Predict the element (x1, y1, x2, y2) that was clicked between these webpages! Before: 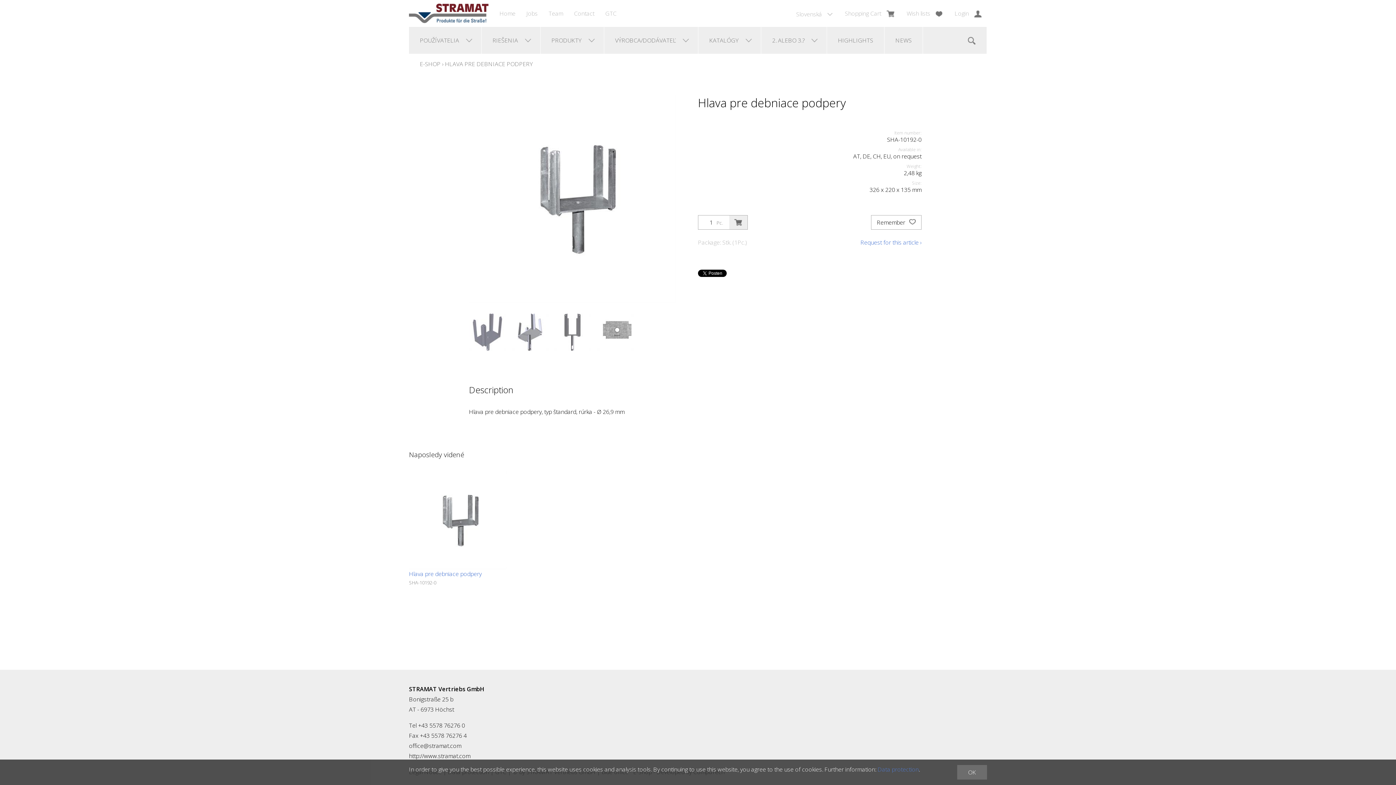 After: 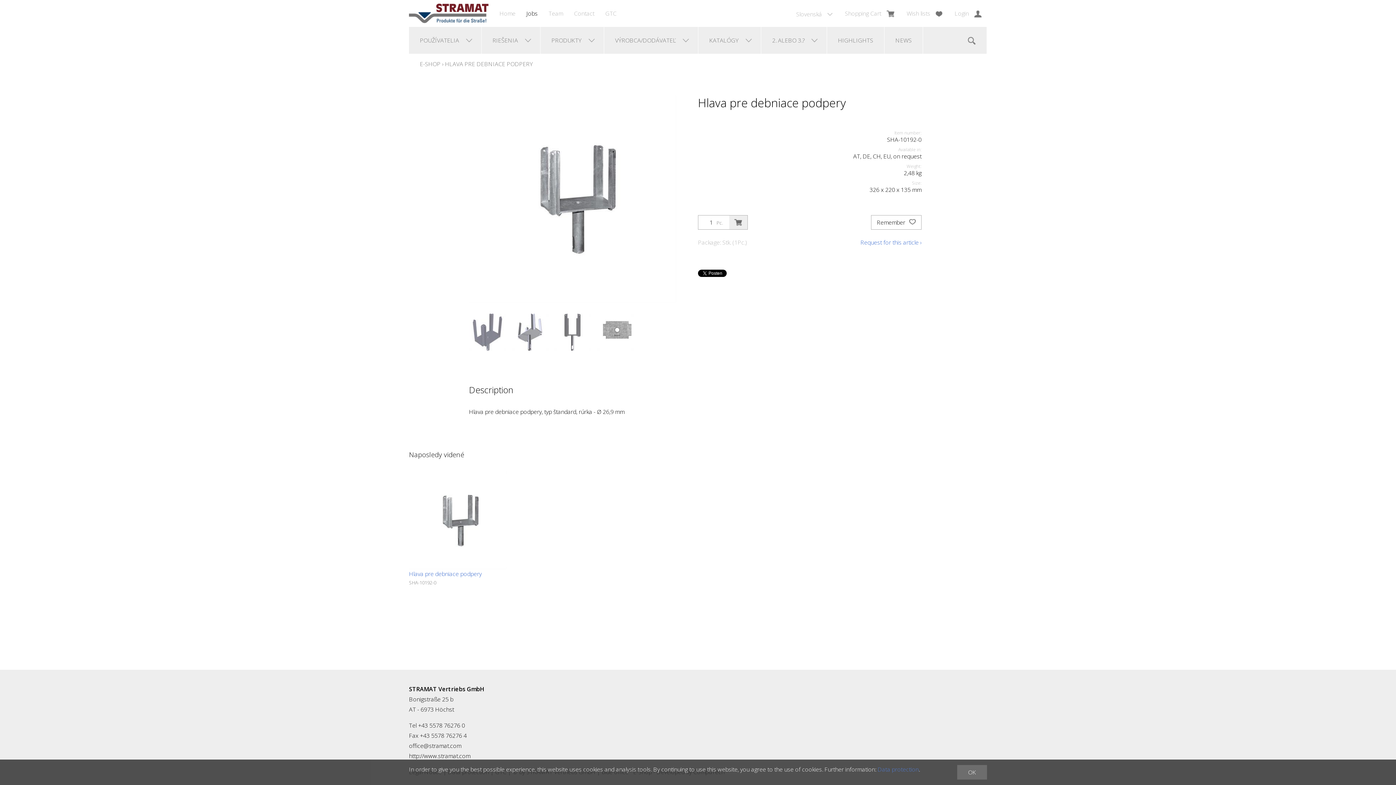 Action: label: Jobs bbox: (521, 0, 543, 26)